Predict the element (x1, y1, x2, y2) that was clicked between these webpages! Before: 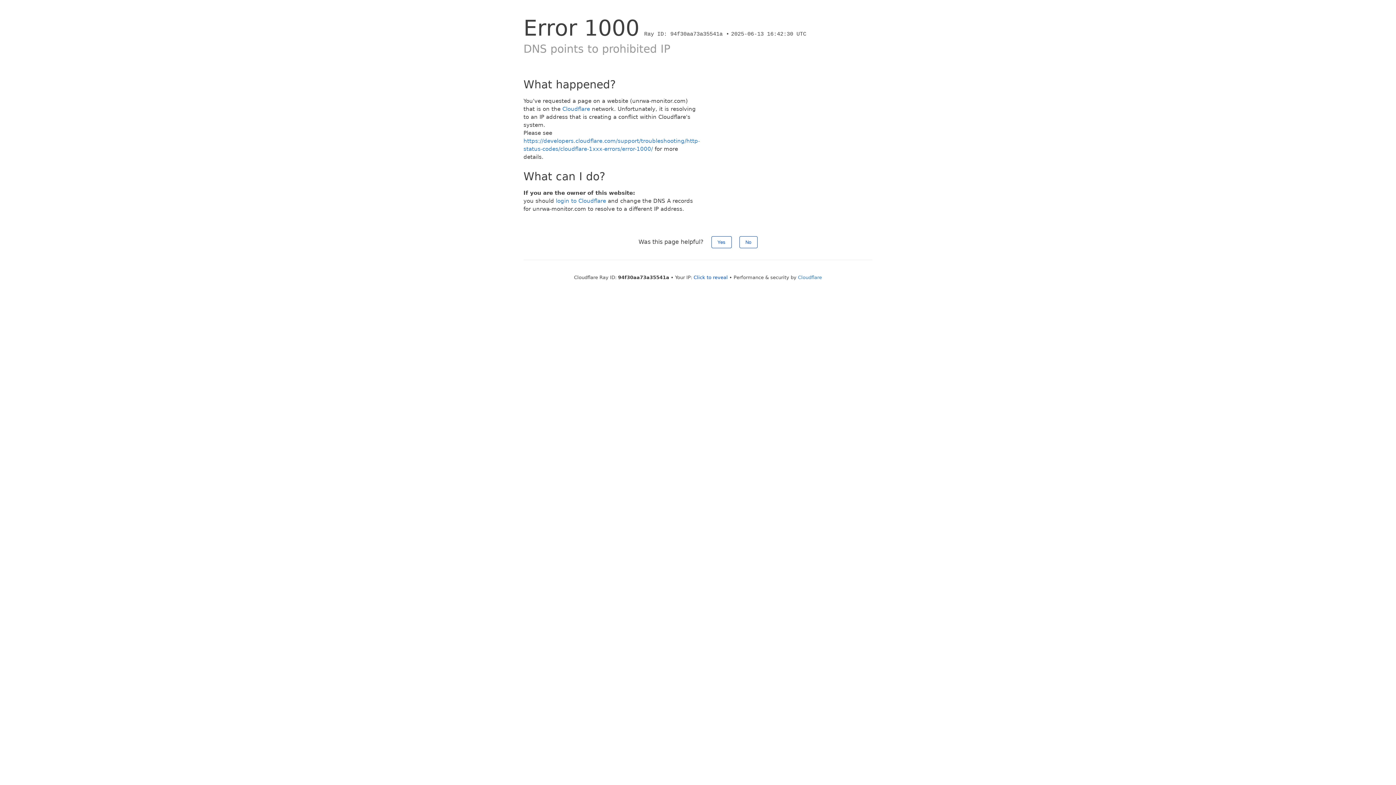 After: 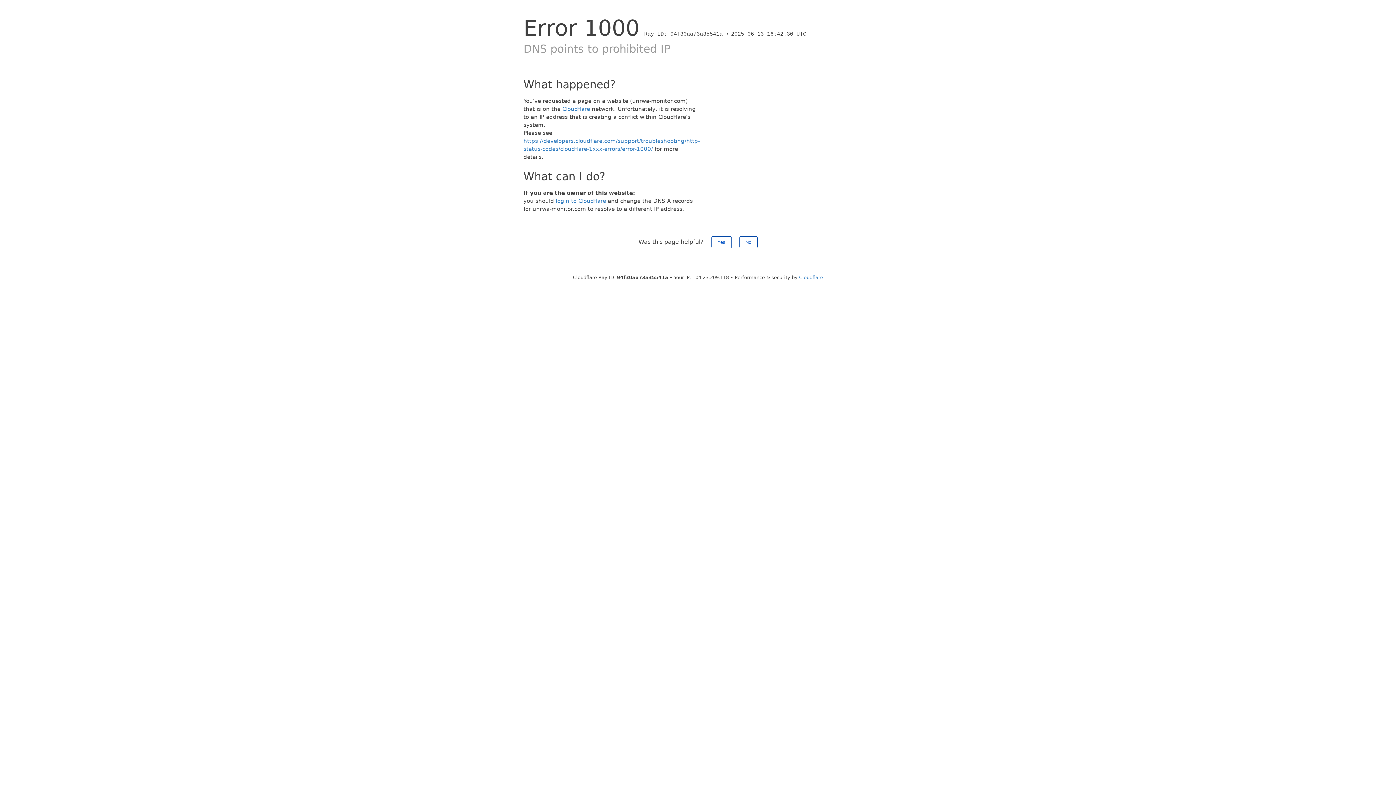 Action: bbox: (693, 274, 728, 280) label: Click to reveal